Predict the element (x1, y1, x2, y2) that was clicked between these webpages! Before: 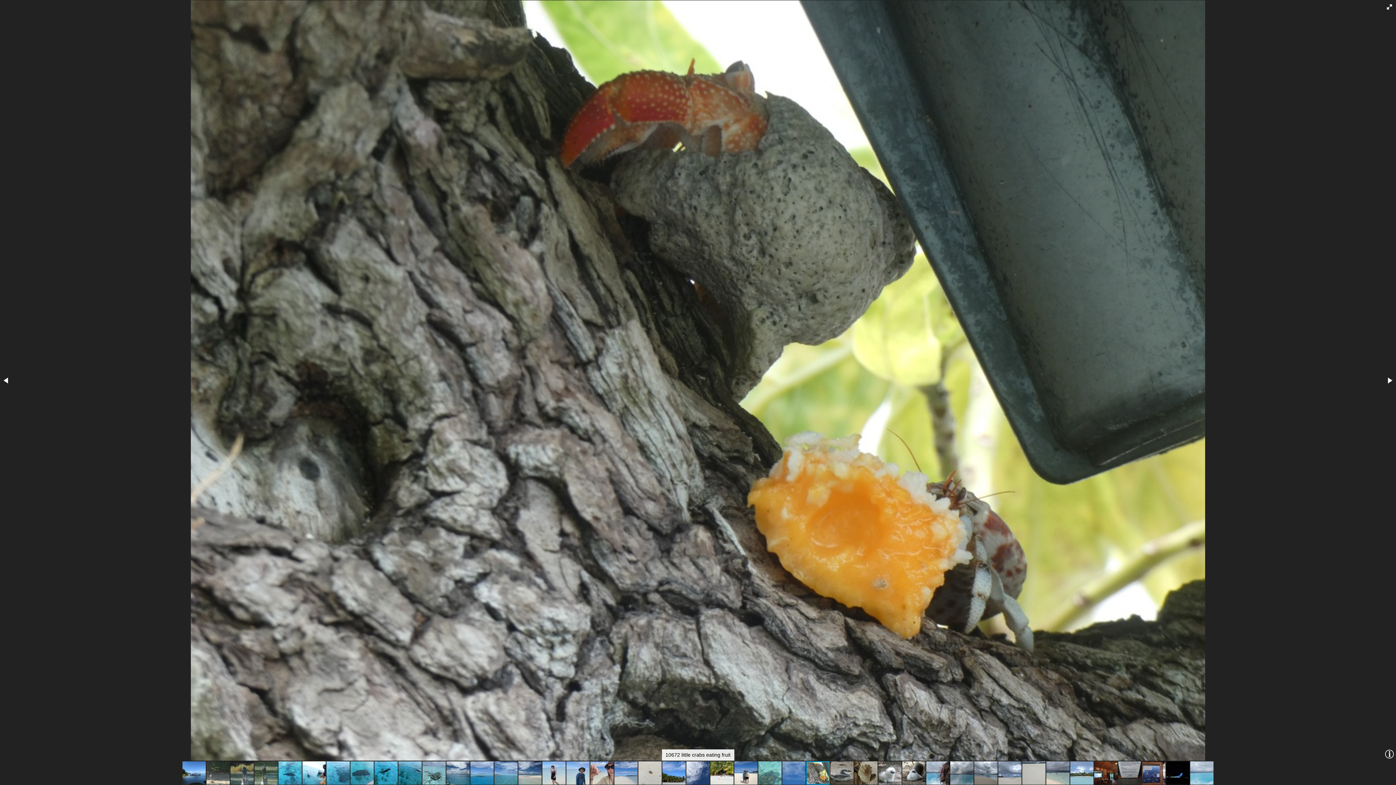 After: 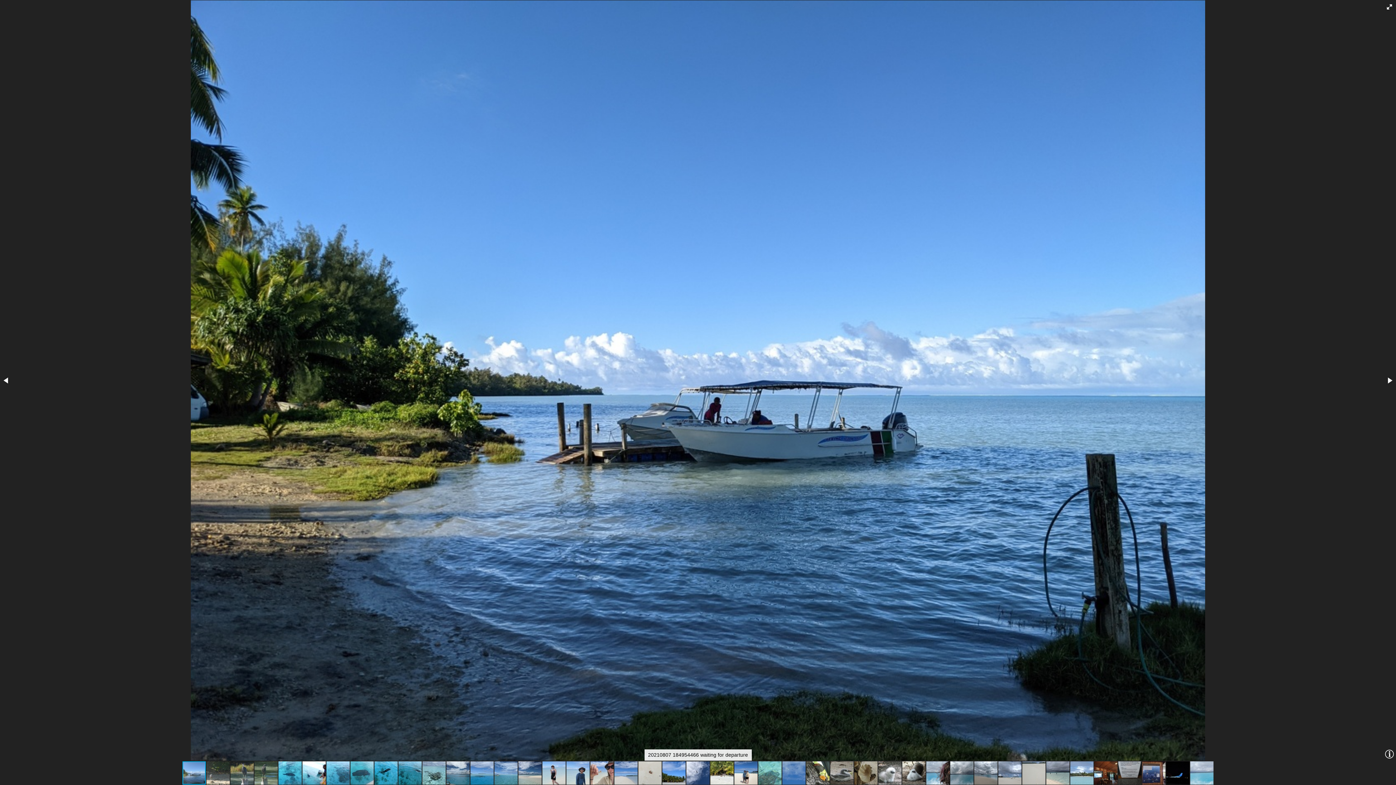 Action: bbox: (182, 760, 206, 785)